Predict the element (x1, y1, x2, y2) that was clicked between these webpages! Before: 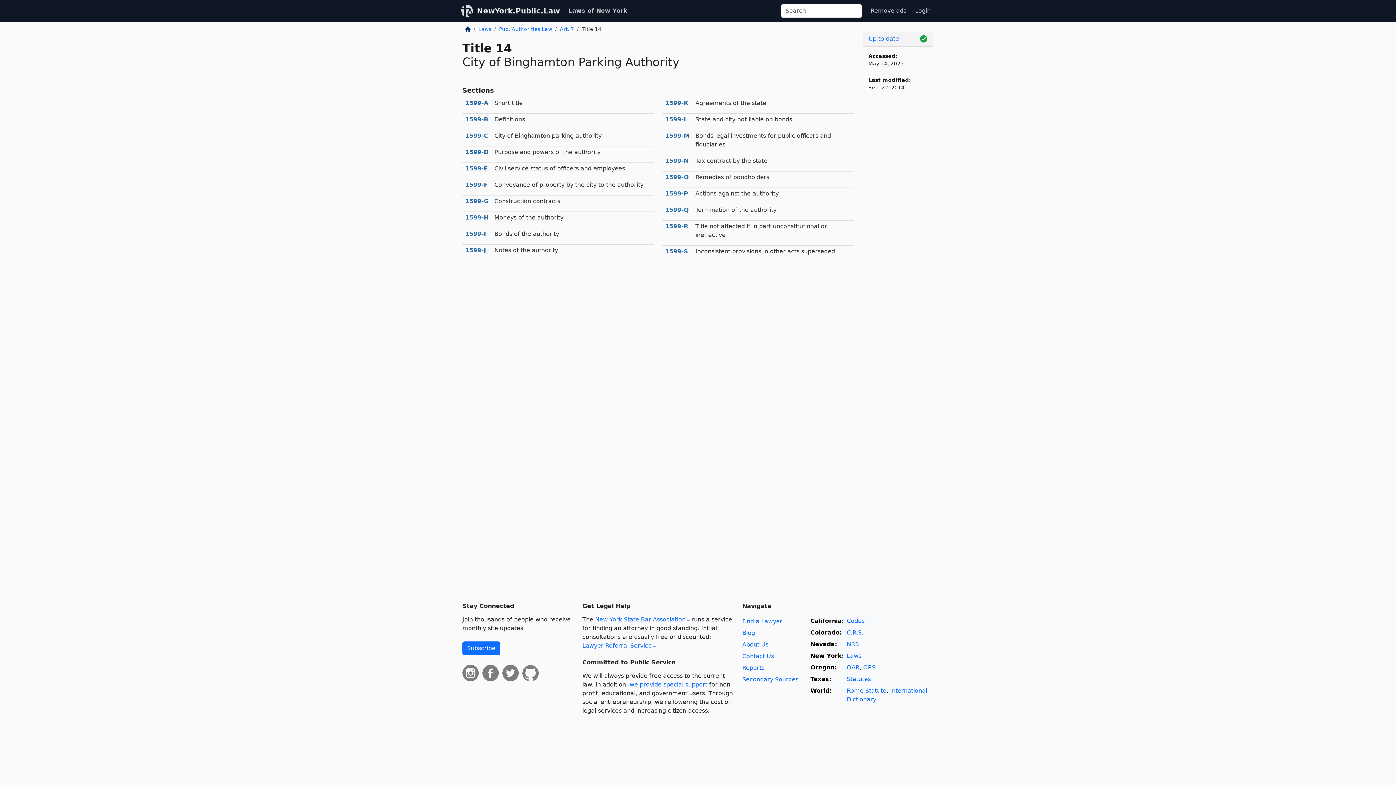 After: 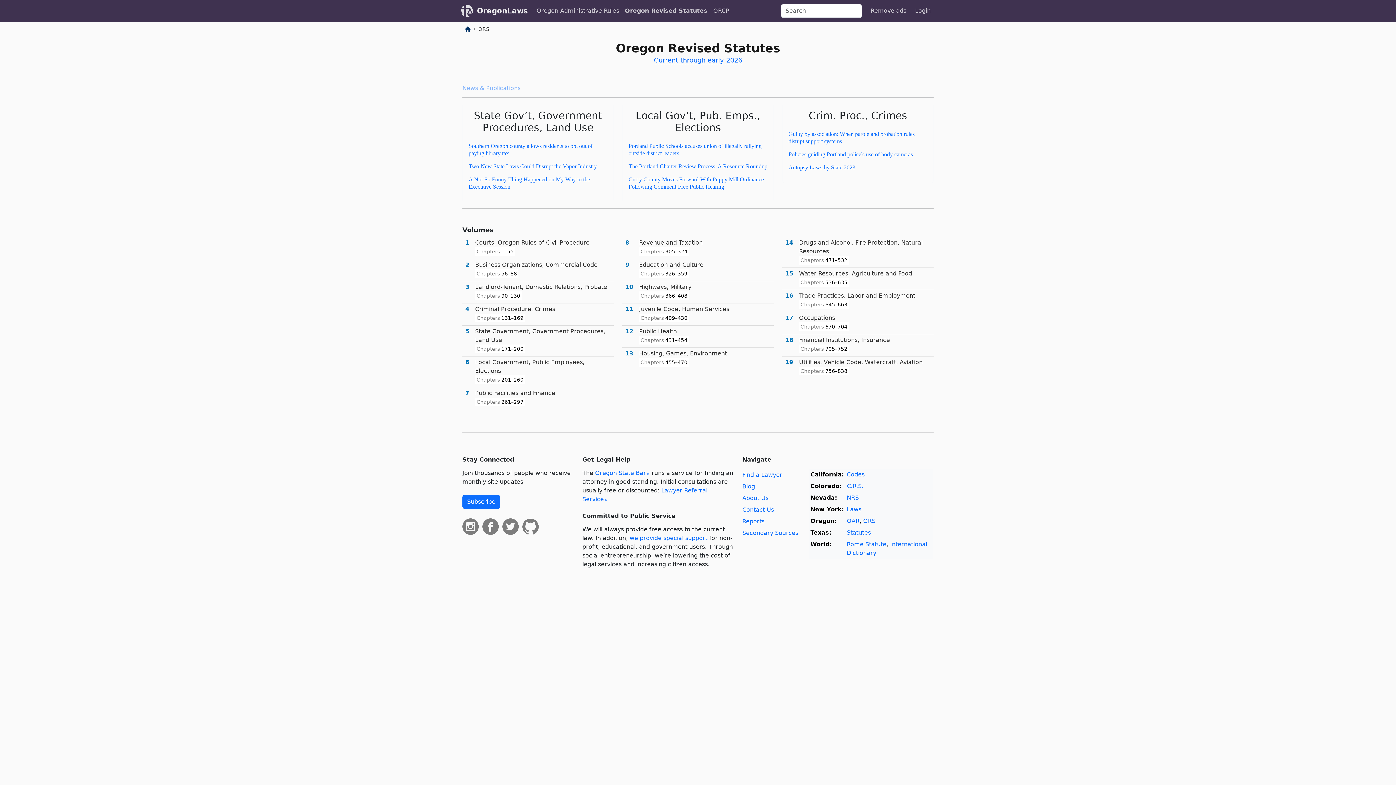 Action: label: ORS bbox: (863, 664, 875, 671)